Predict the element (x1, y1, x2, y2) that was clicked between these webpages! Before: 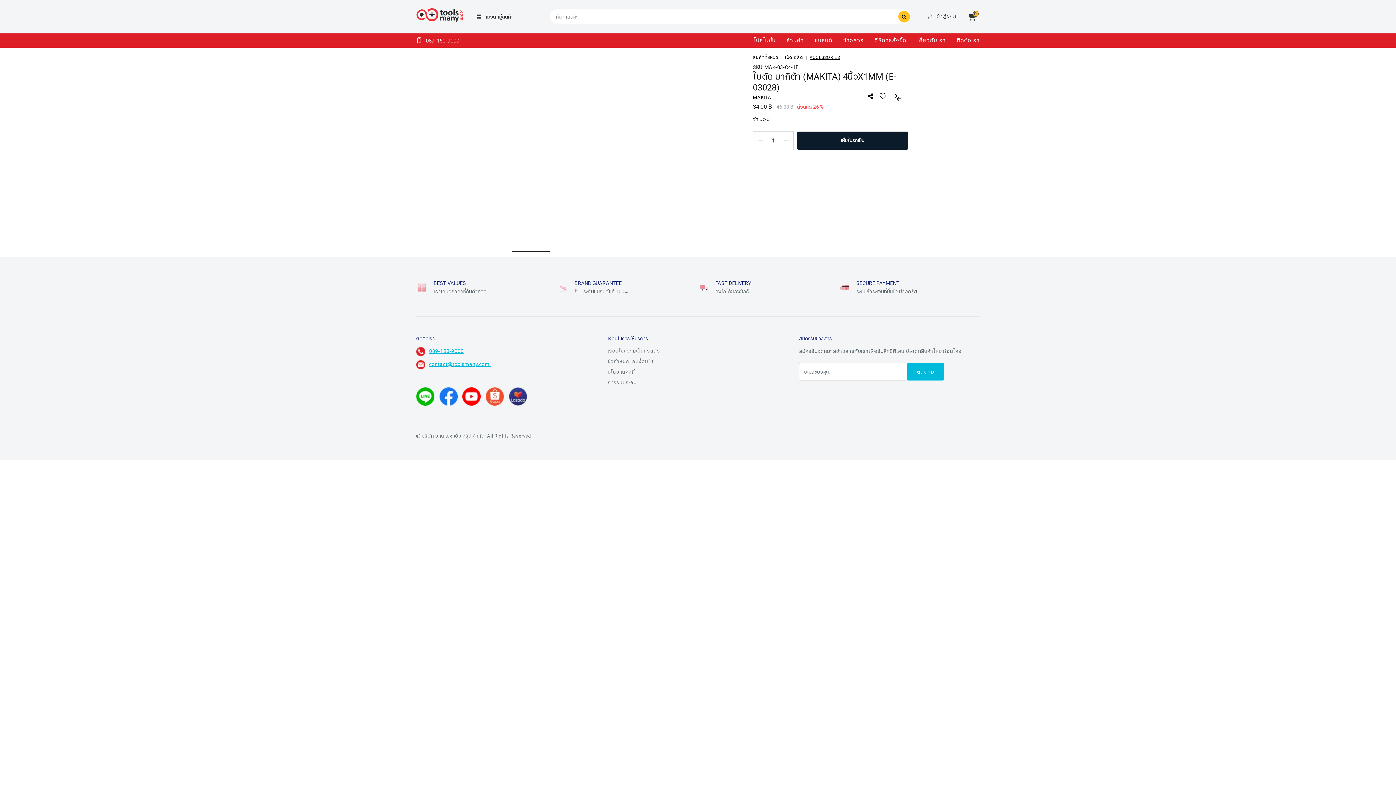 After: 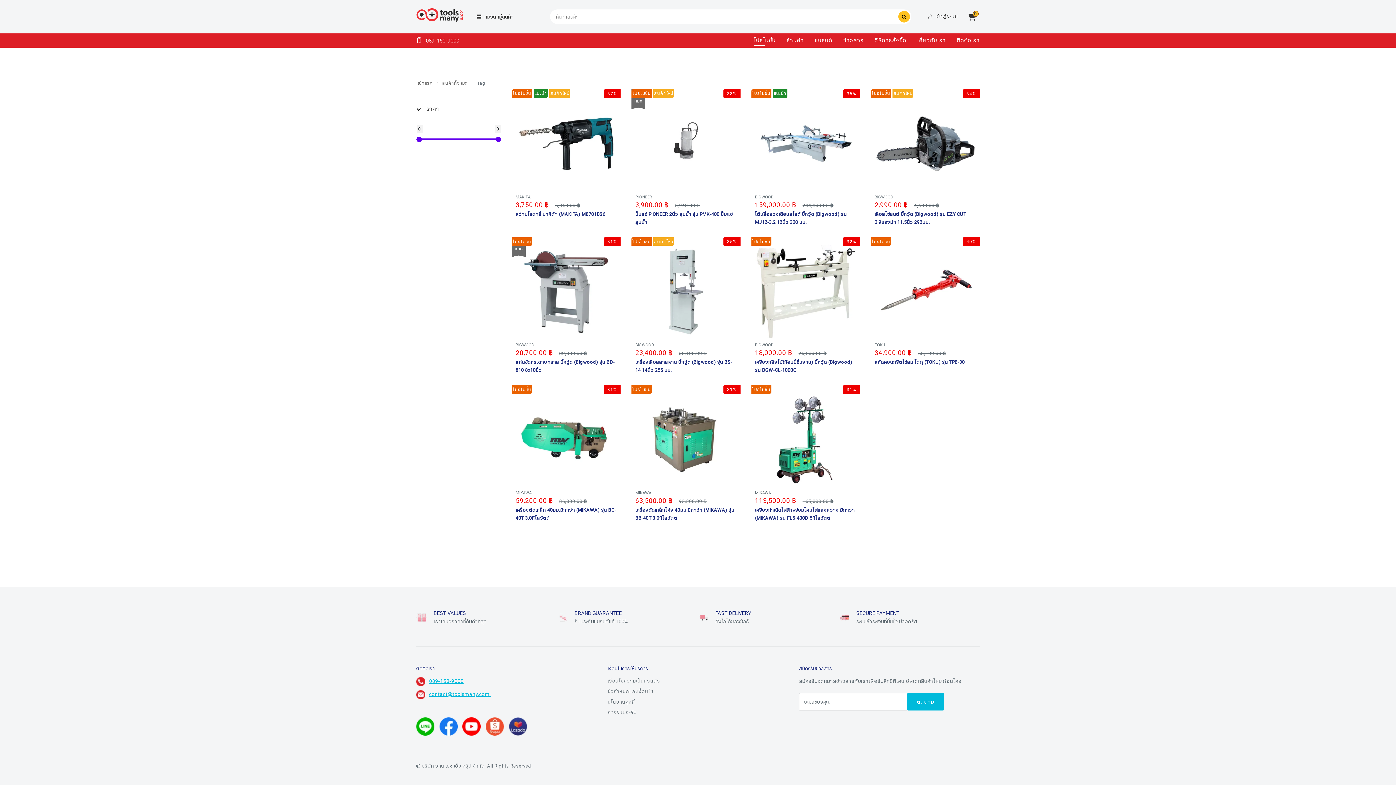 Action: label: โปรโมชั่น bbox: (754, 33, 775, 47)